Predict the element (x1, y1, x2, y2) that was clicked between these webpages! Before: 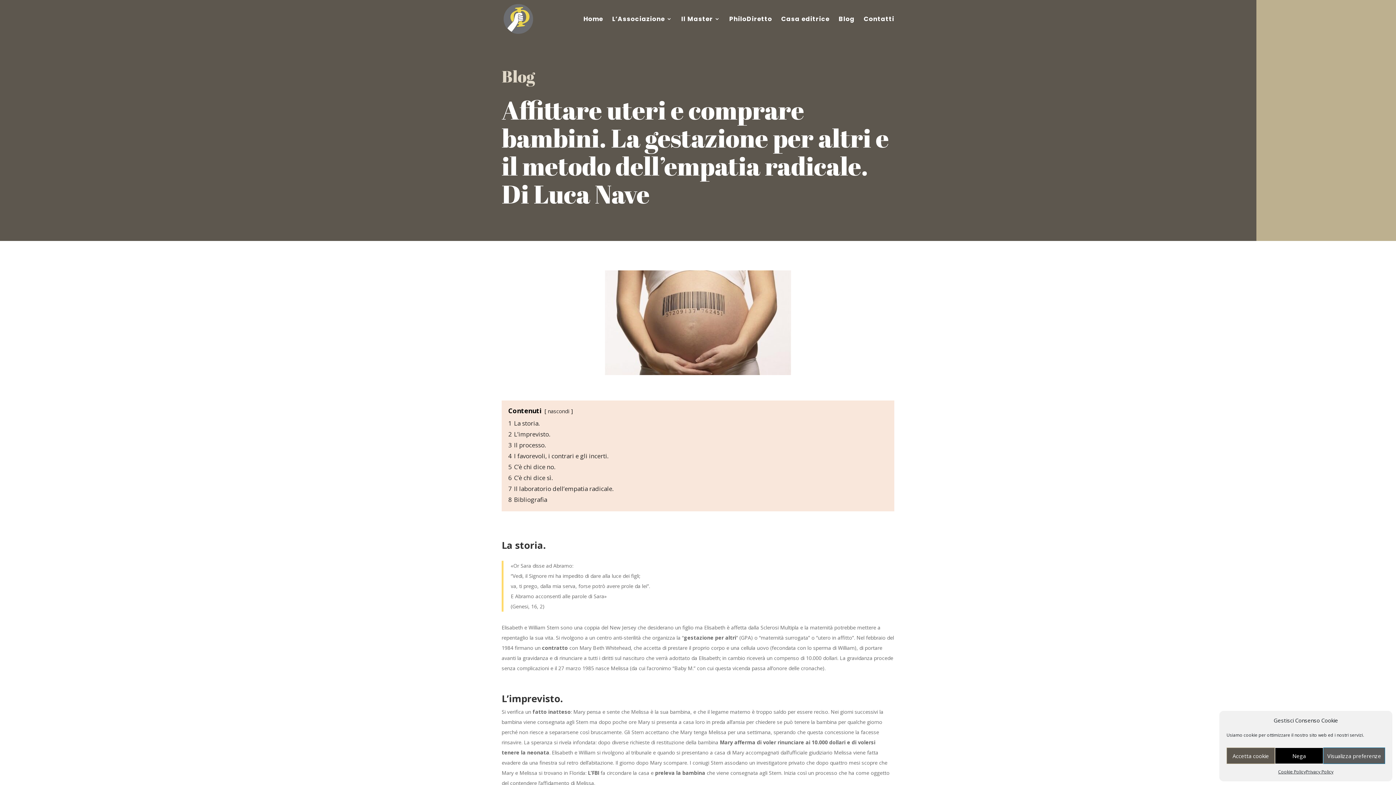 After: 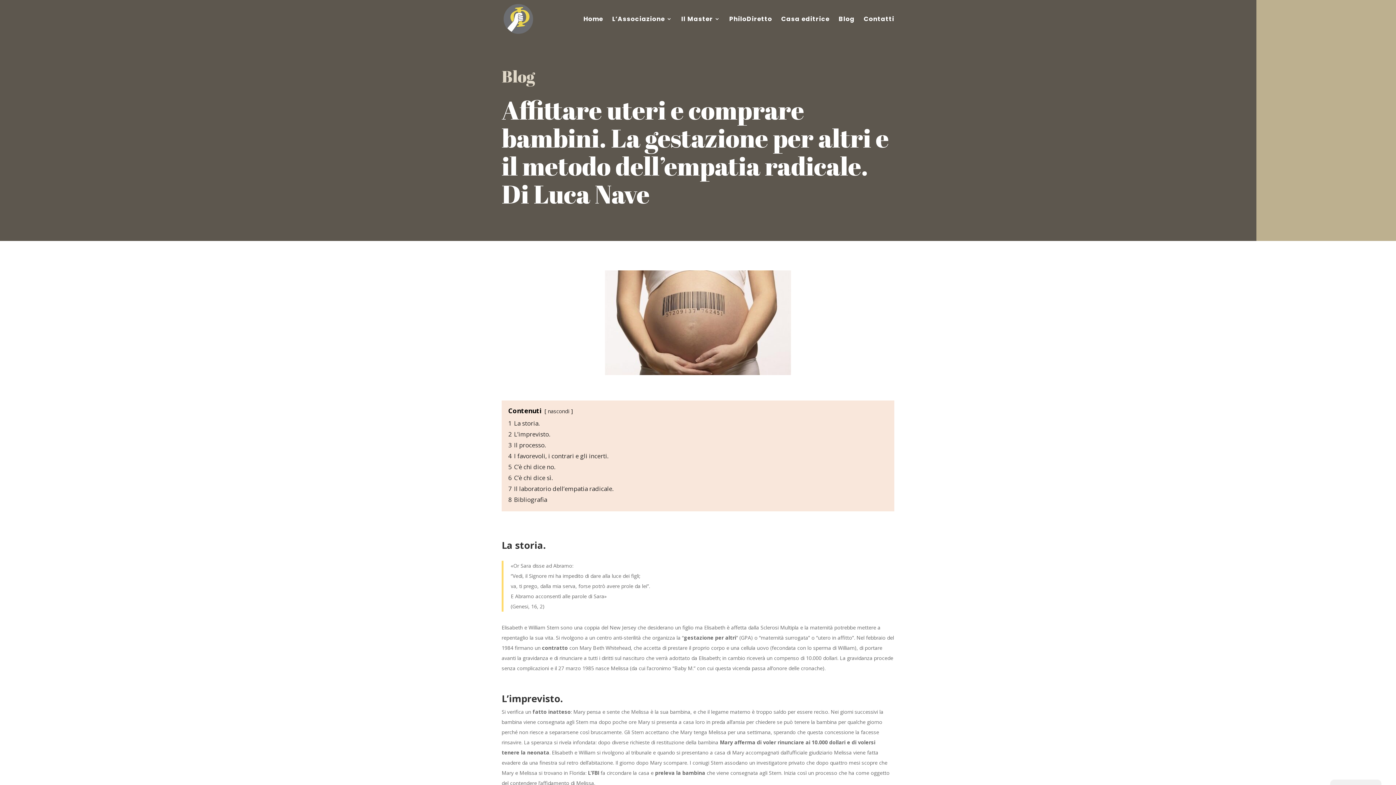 Action: bbox: (1275, 748, 1323, 764) label: Nega